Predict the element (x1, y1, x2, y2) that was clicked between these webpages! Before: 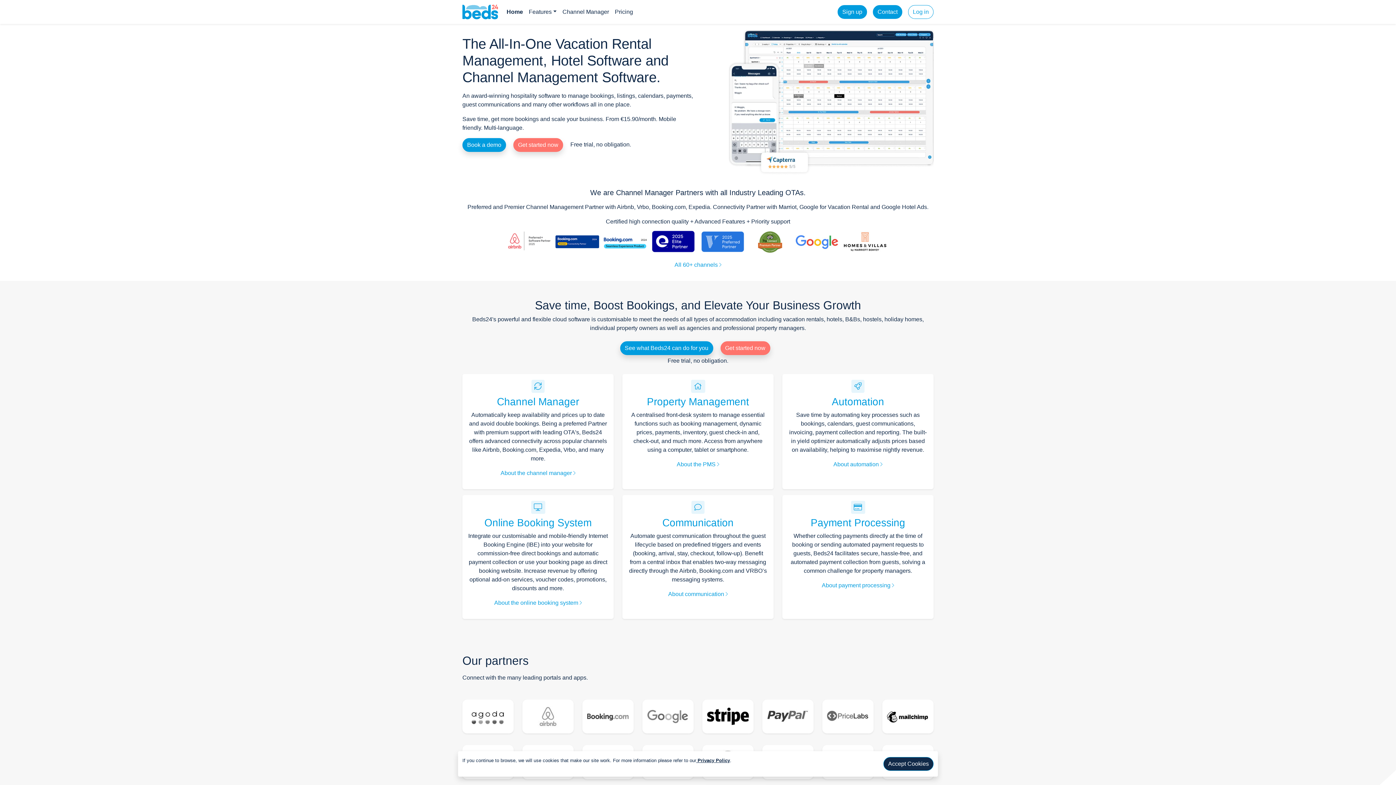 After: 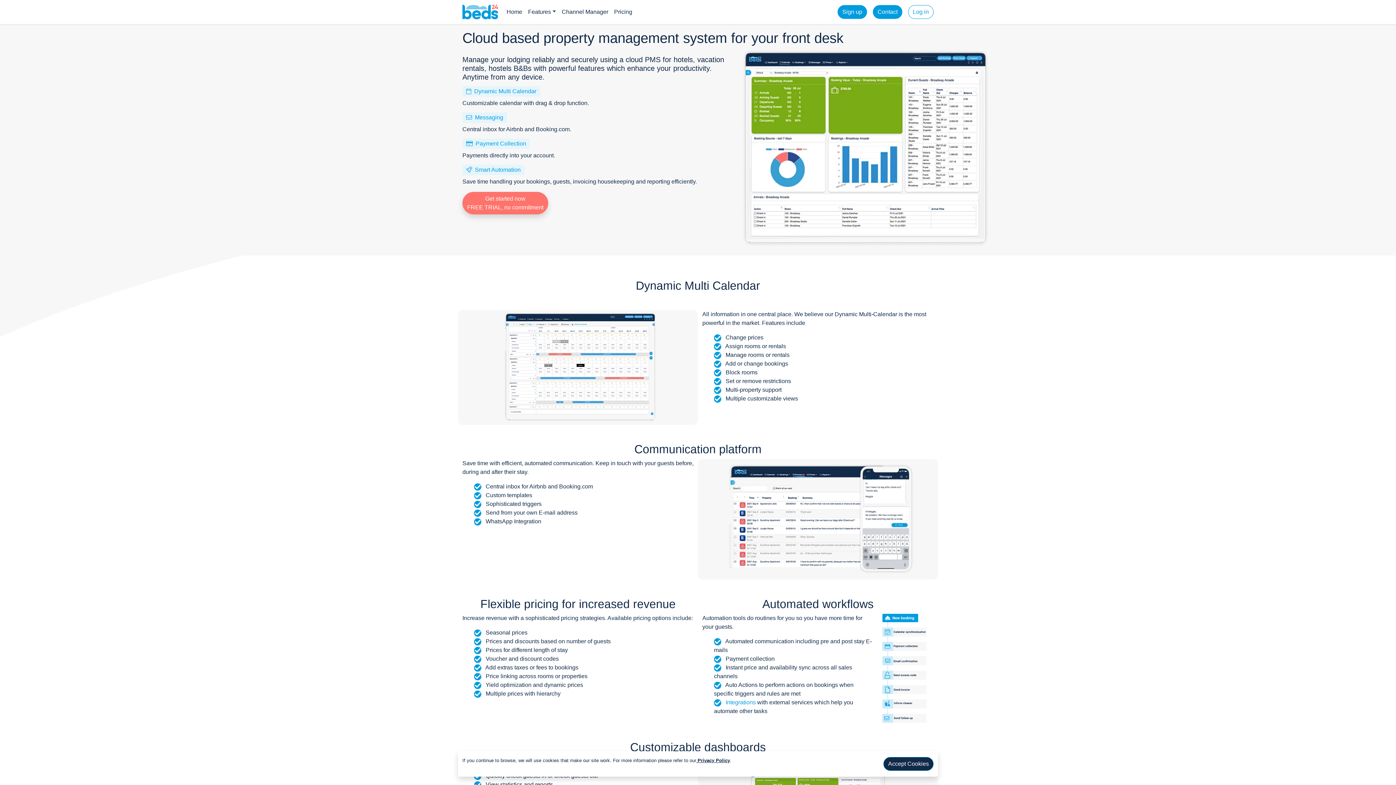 Action: bbox: (833, 461, 882, 467) label: About automation 